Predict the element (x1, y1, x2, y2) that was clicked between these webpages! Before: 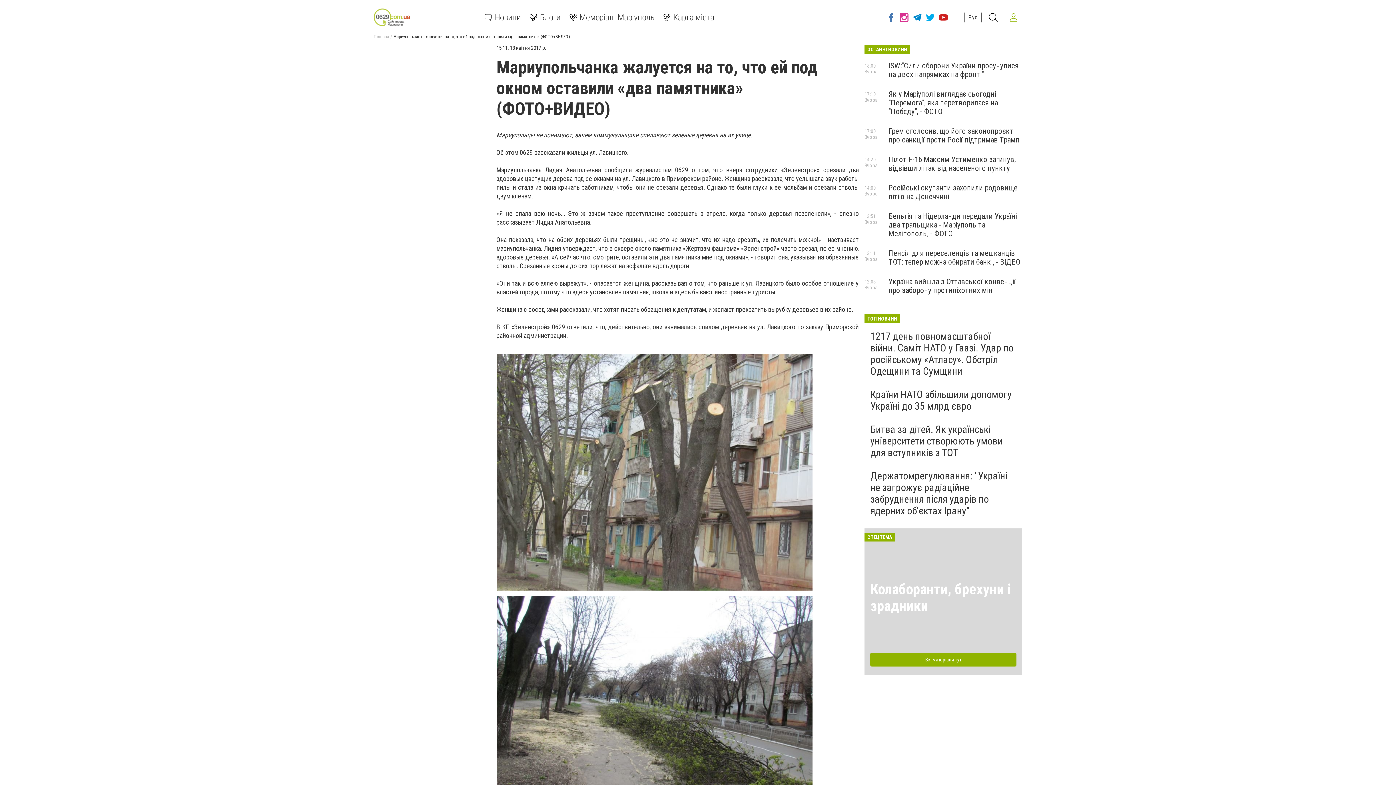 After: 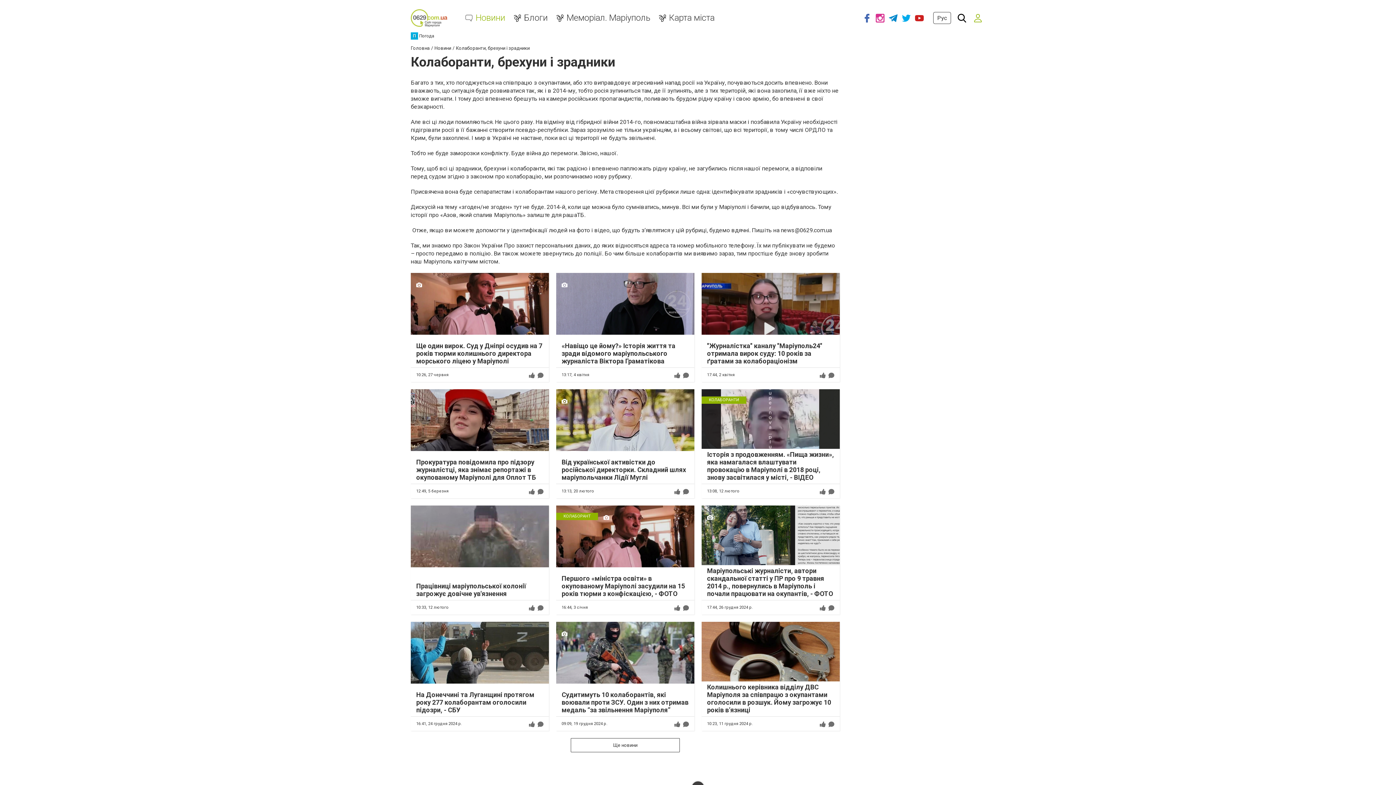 Action: bbox: (870, 581, 1011, 614) label: Колаборанти, брехуни і зрадники